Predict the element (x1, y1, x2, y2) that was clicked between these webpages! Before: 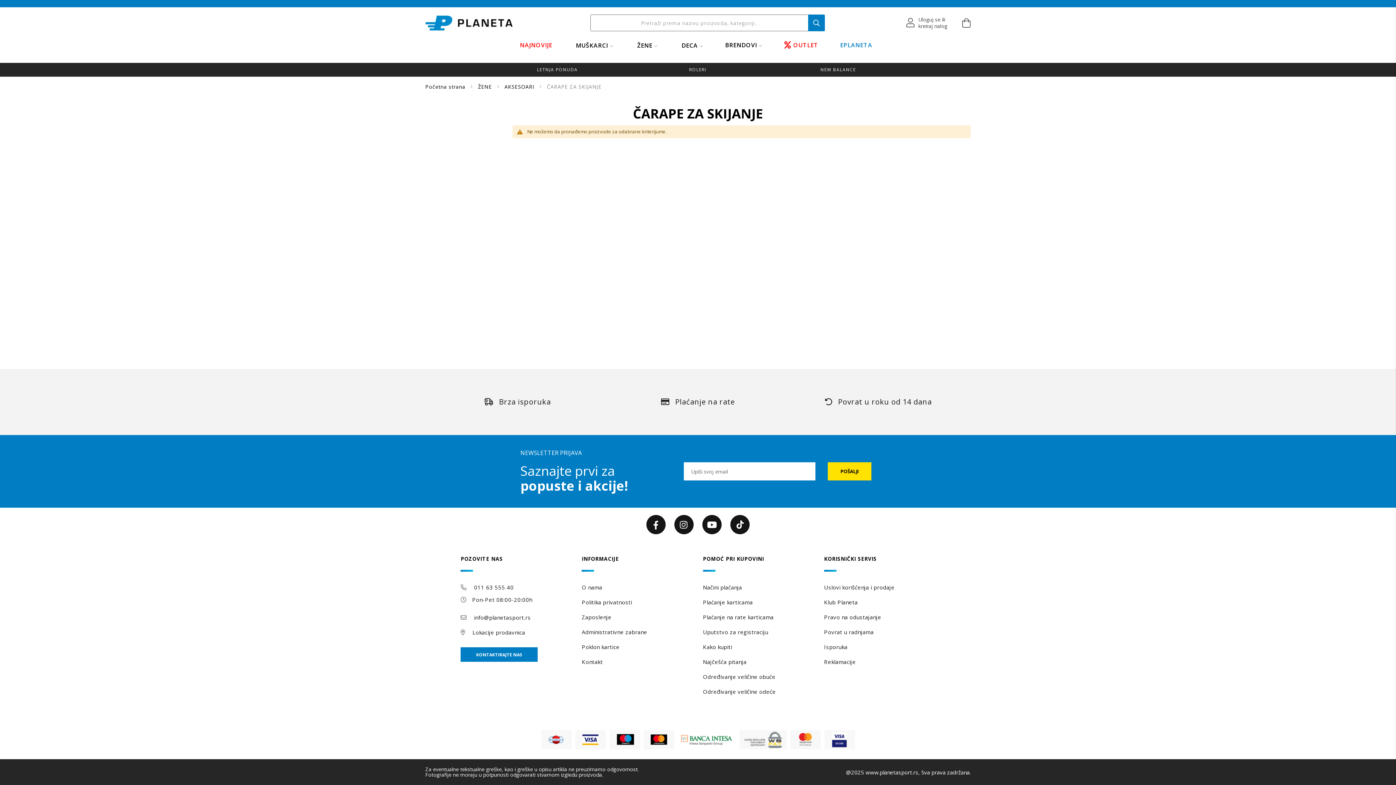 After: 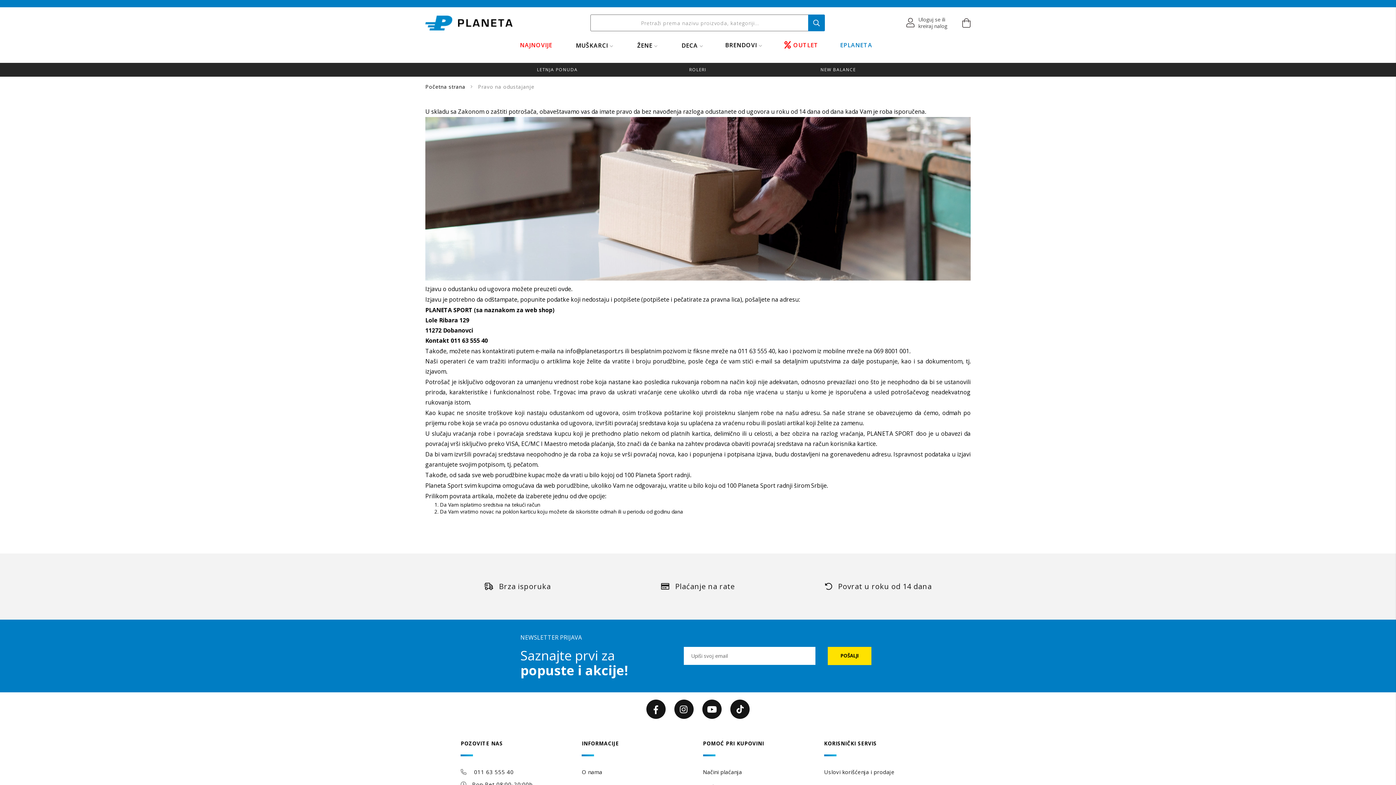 Action: label: Pravo na odustajanje bbox: (824, 613, 881, 621)